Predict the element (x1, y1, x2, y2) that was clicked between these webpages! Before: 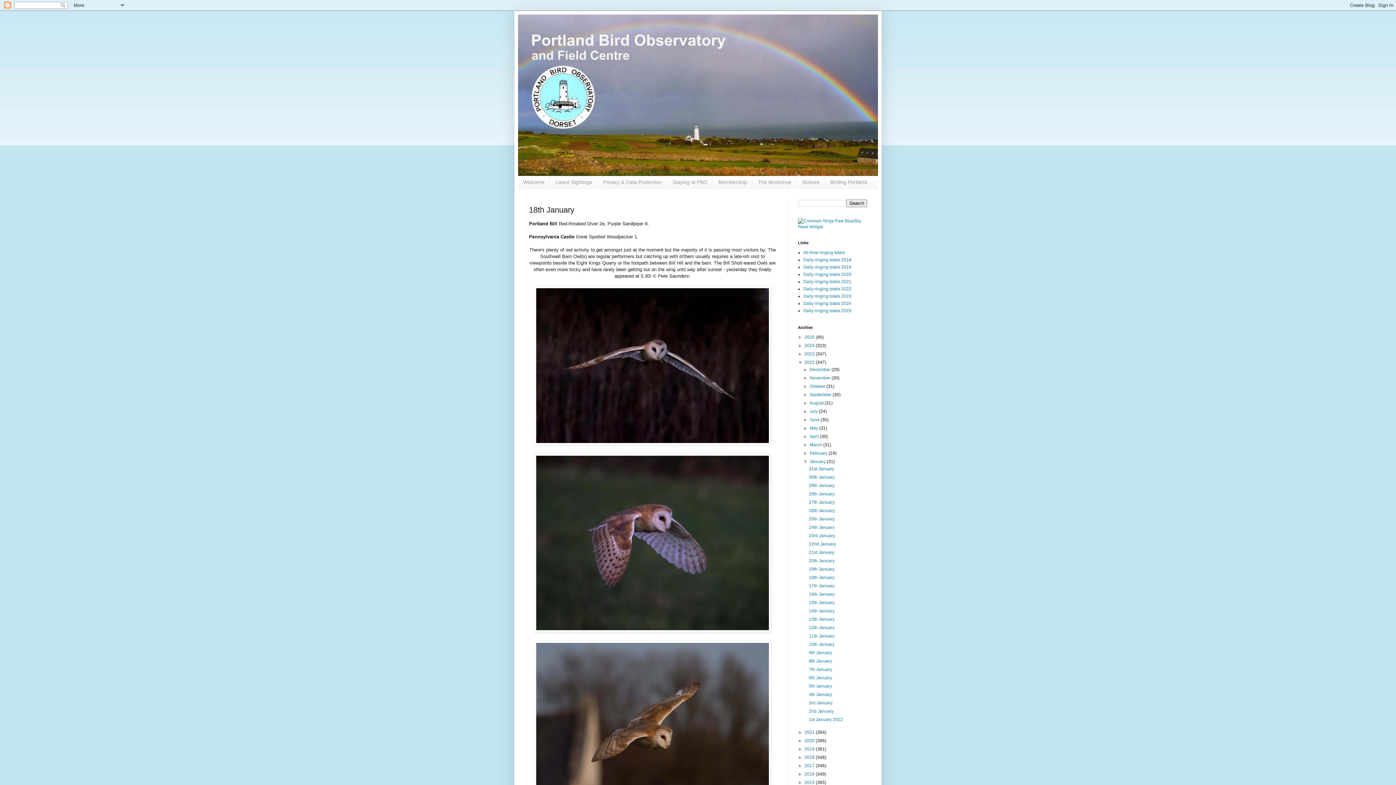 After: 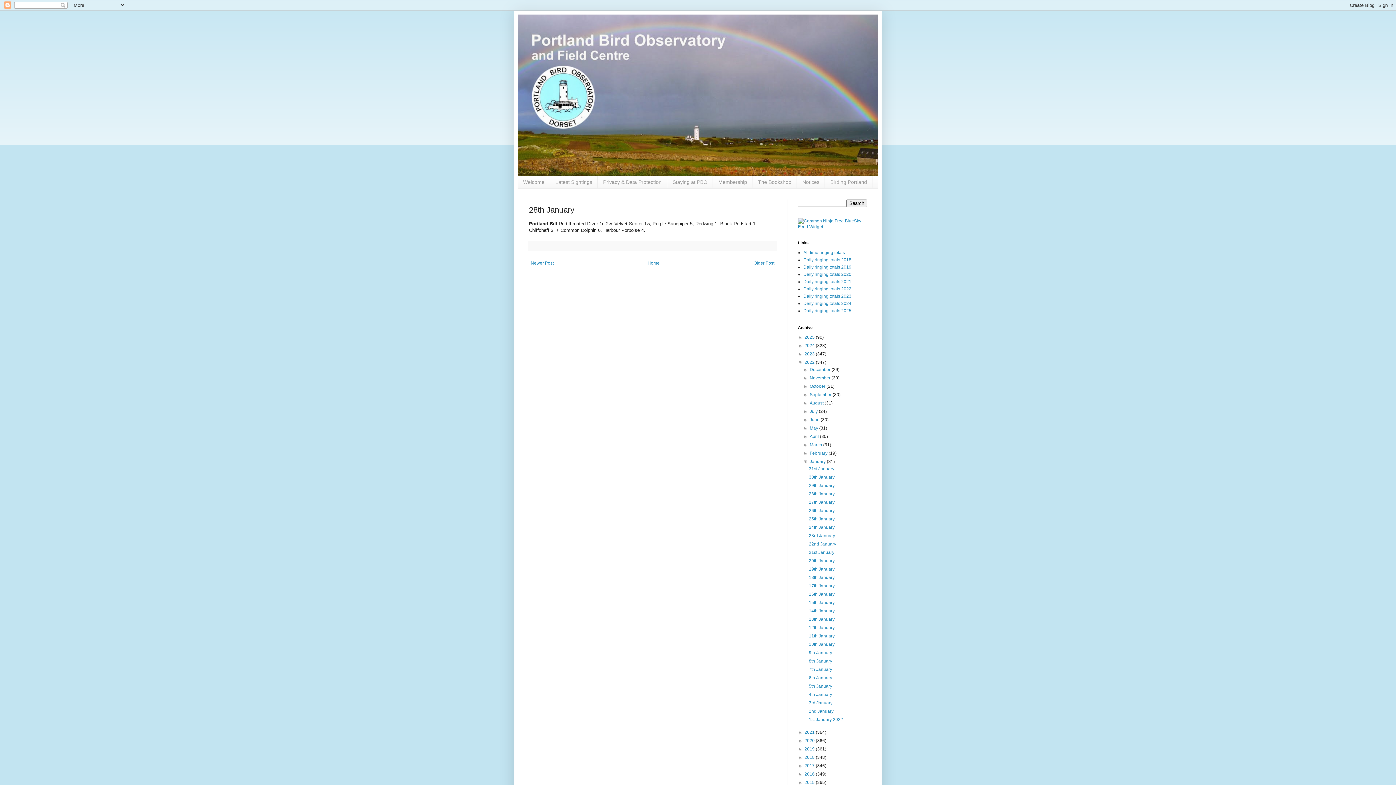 Action: label: 28th January bbox: (809, 491, 834, 496)